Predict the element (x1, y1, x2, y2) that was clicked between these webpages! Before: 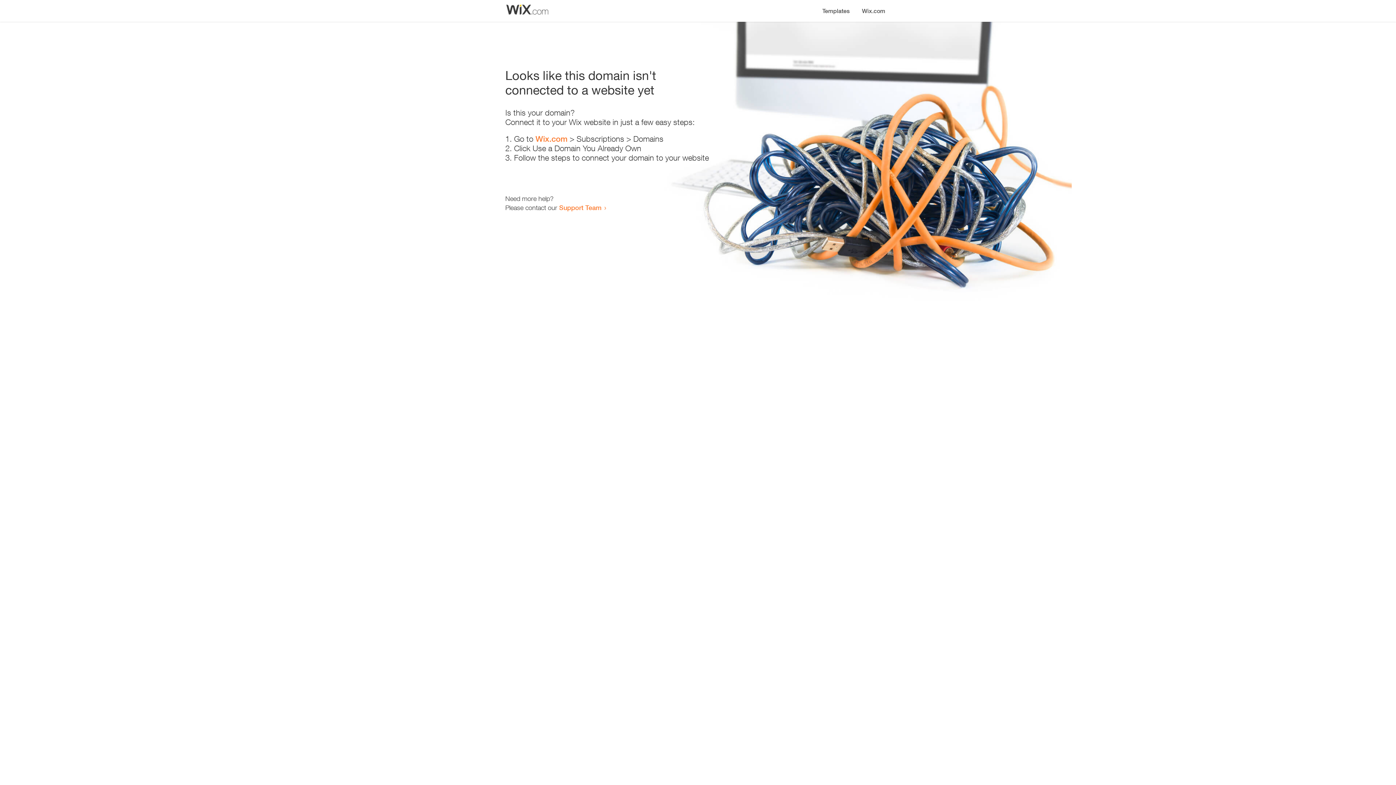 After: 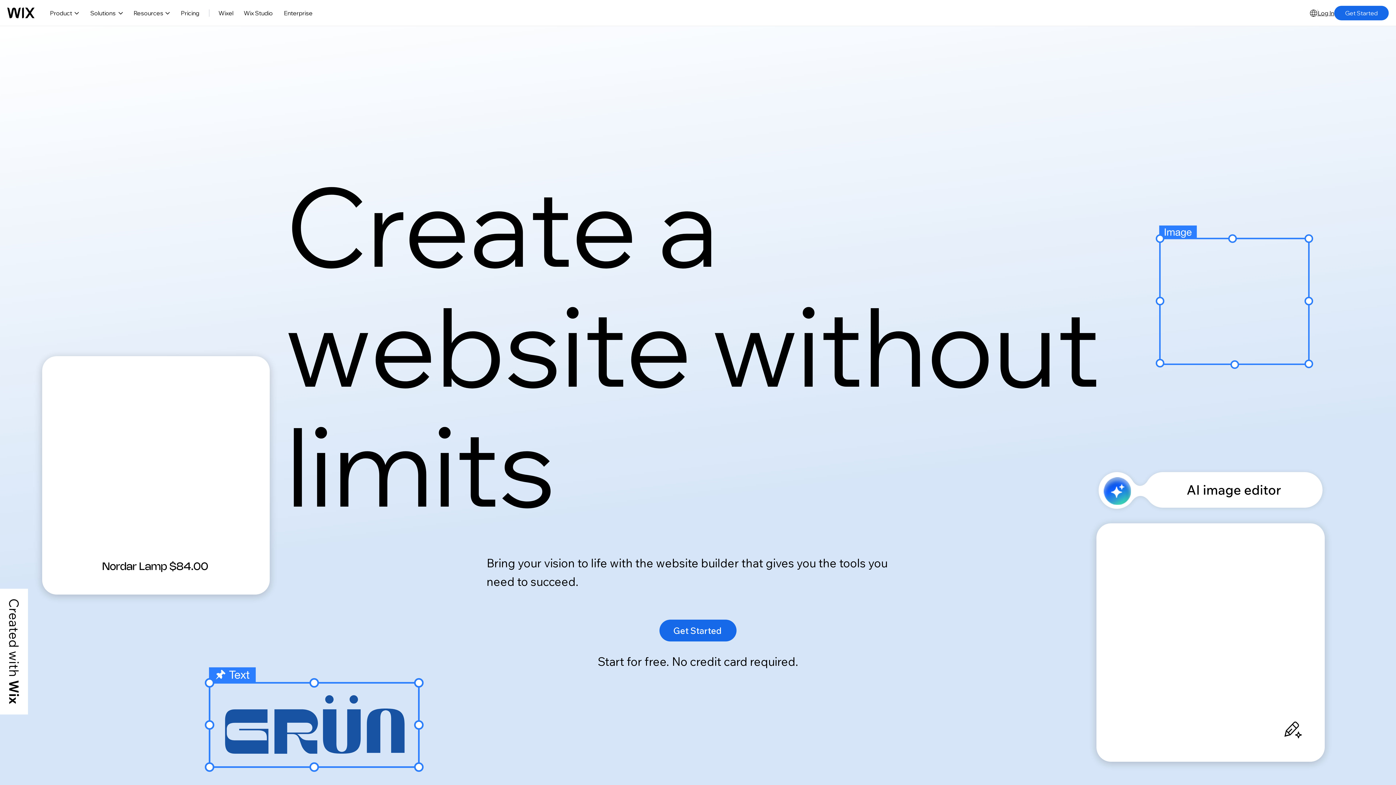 Action: label: Wix.com bbox: (535, 134, 567, 143)